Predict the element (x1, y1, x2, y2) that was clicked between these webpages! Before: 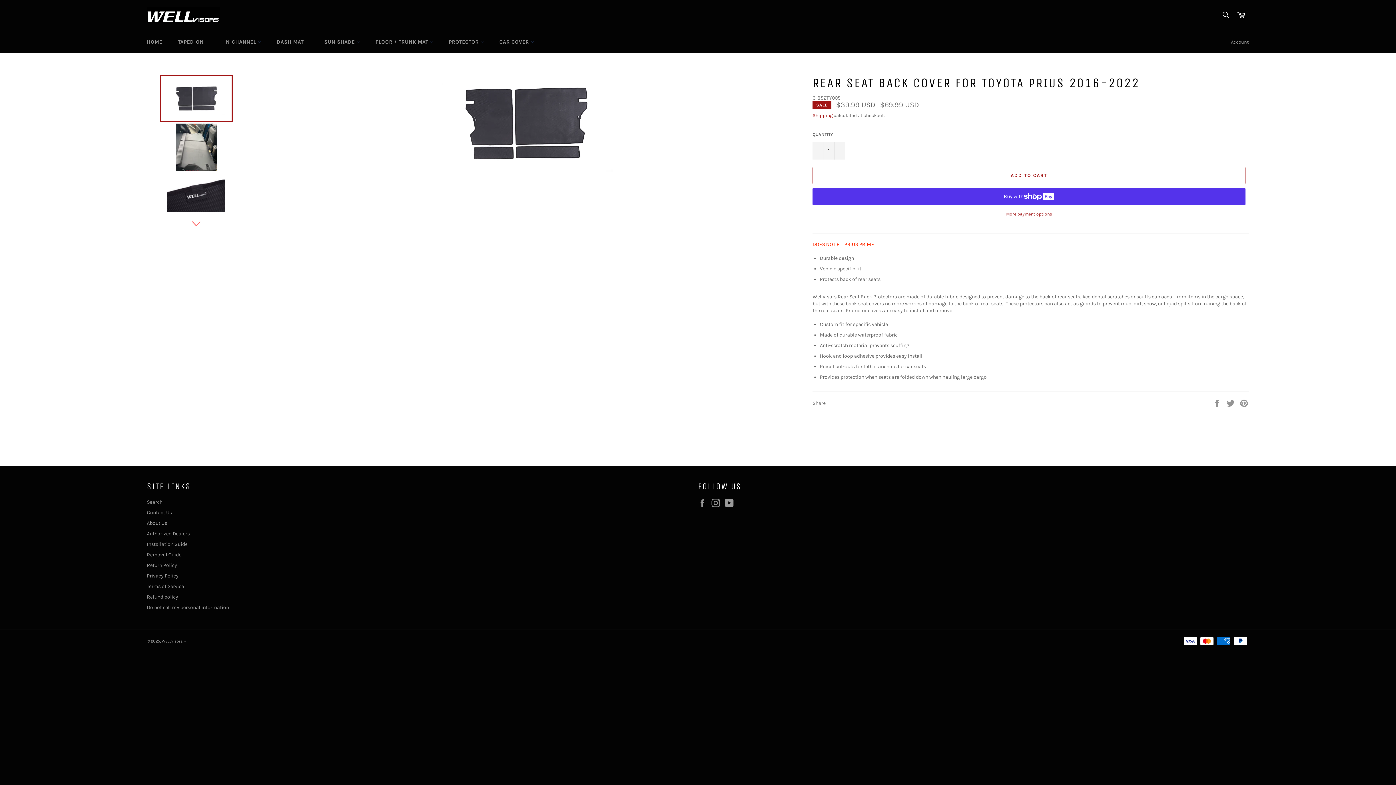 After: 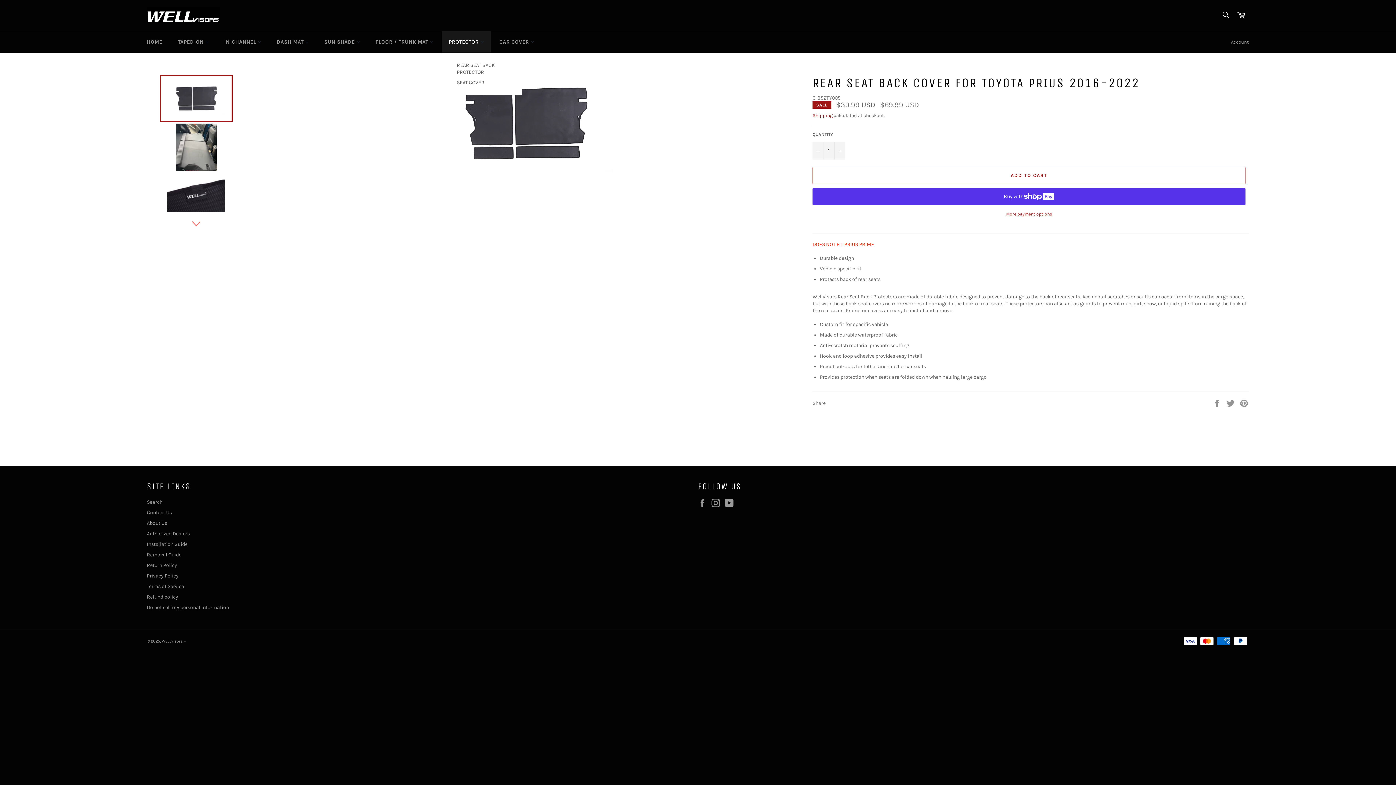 Action: label: PROTECTOR  bbox: (441, 31, 491, 52)